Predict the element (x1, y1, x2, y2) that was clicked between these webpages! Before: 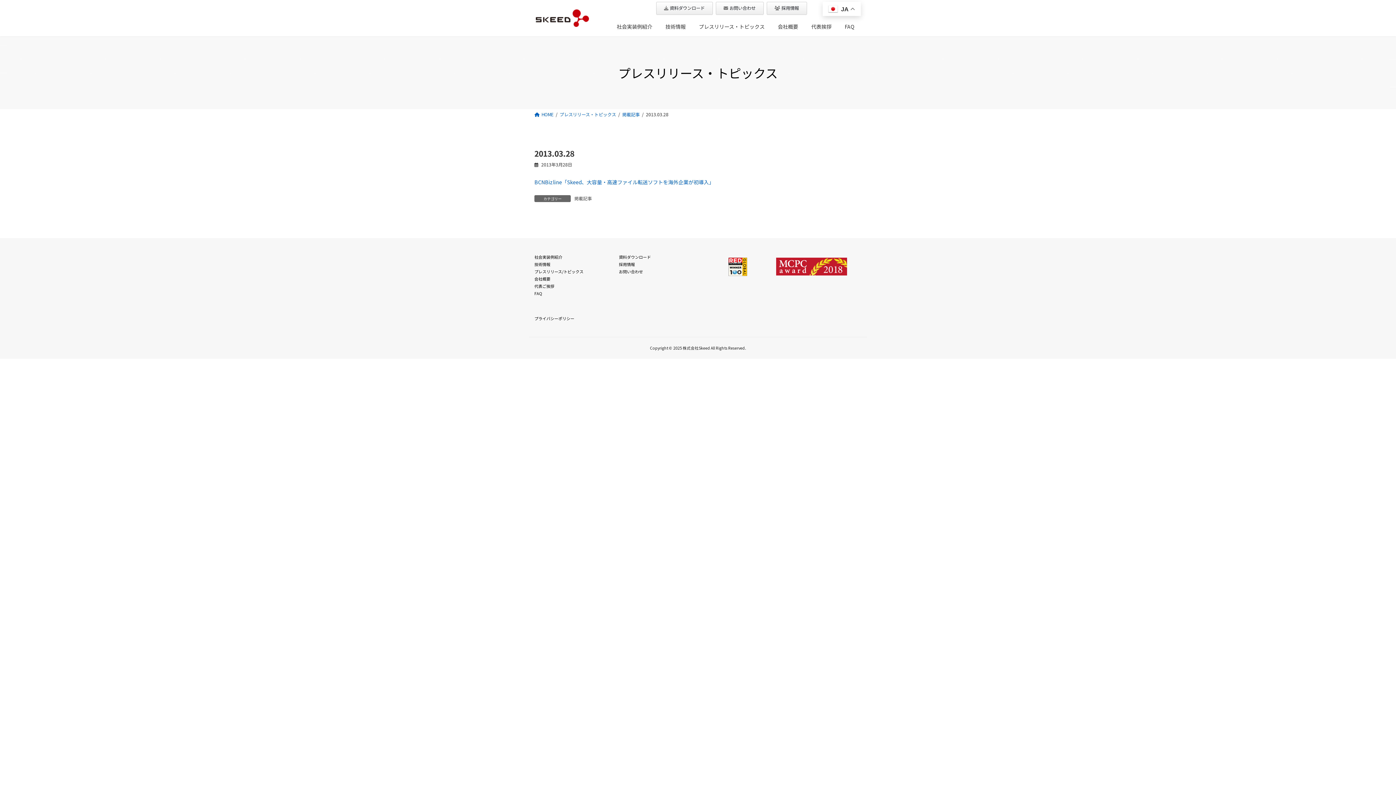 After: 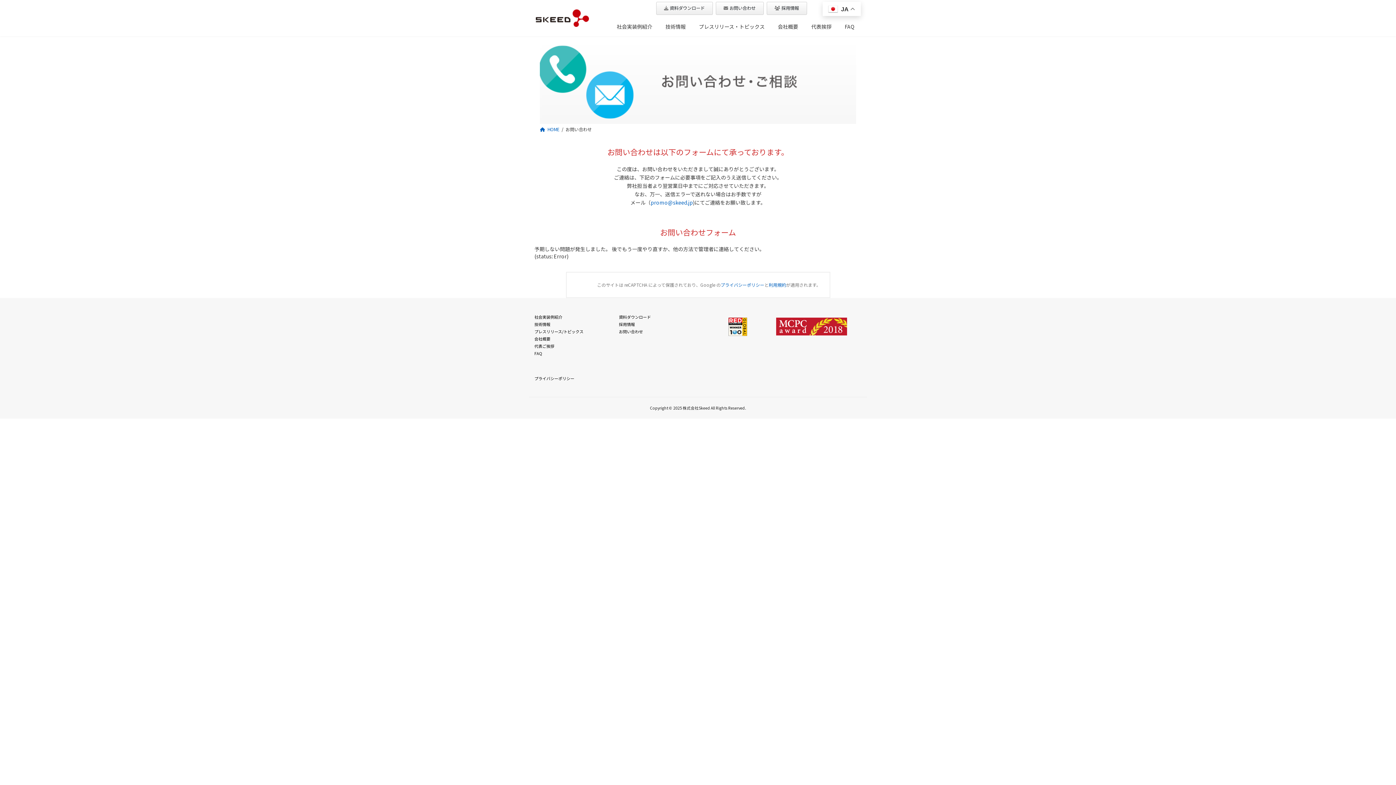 Action: bbox: (619, 268, 643, 274) label: お問い合わせ